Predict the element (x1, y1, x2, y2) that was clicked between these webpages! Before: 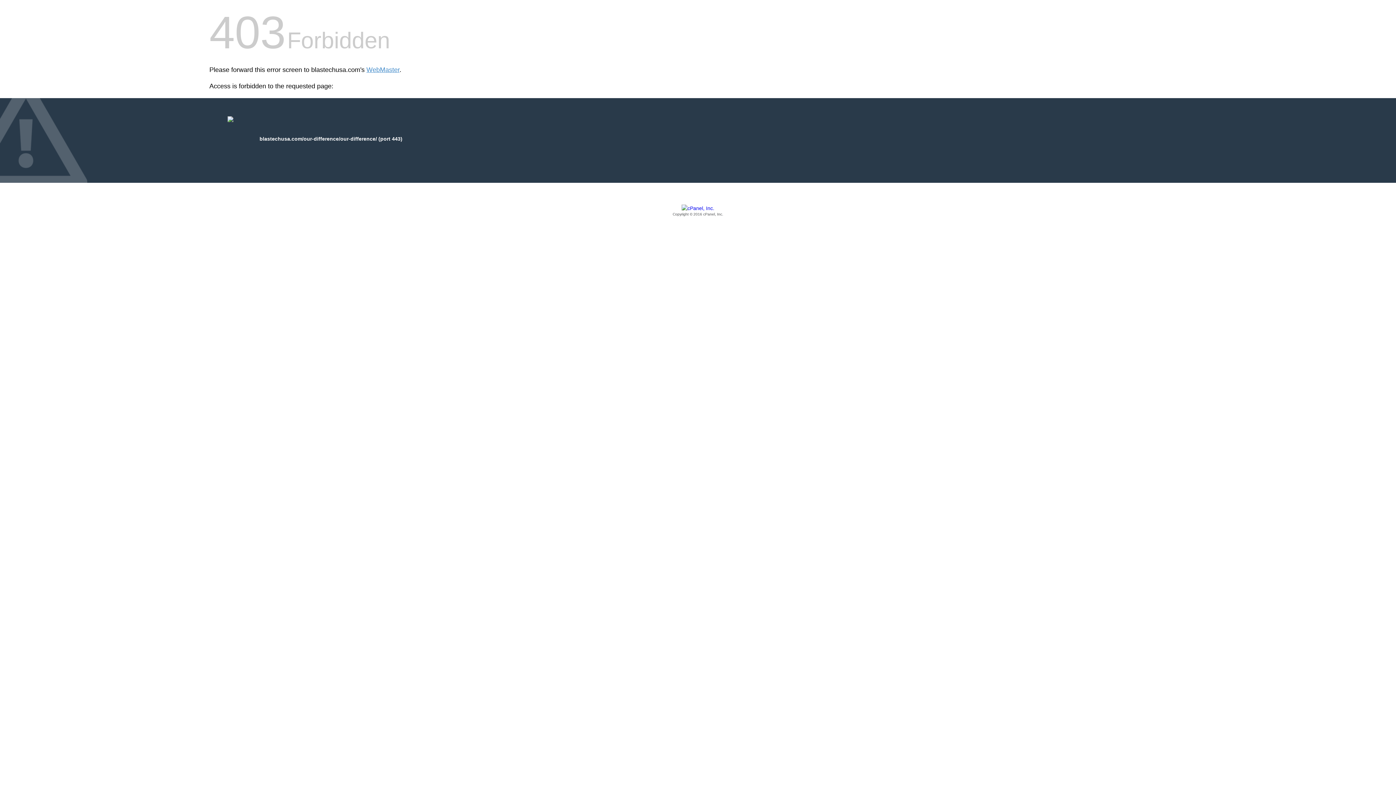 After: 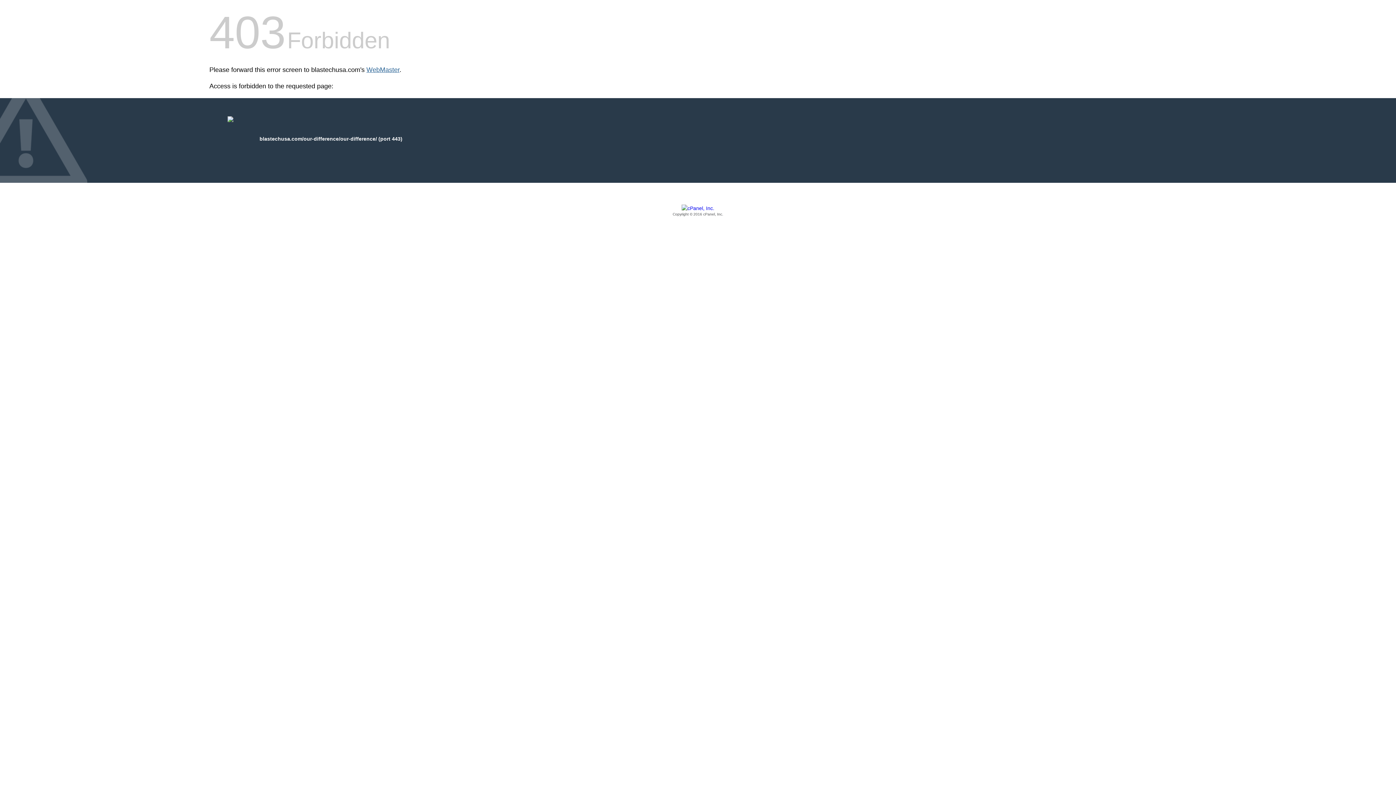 Action: bbox: (366, 66, 399, 73) label: WebMaster